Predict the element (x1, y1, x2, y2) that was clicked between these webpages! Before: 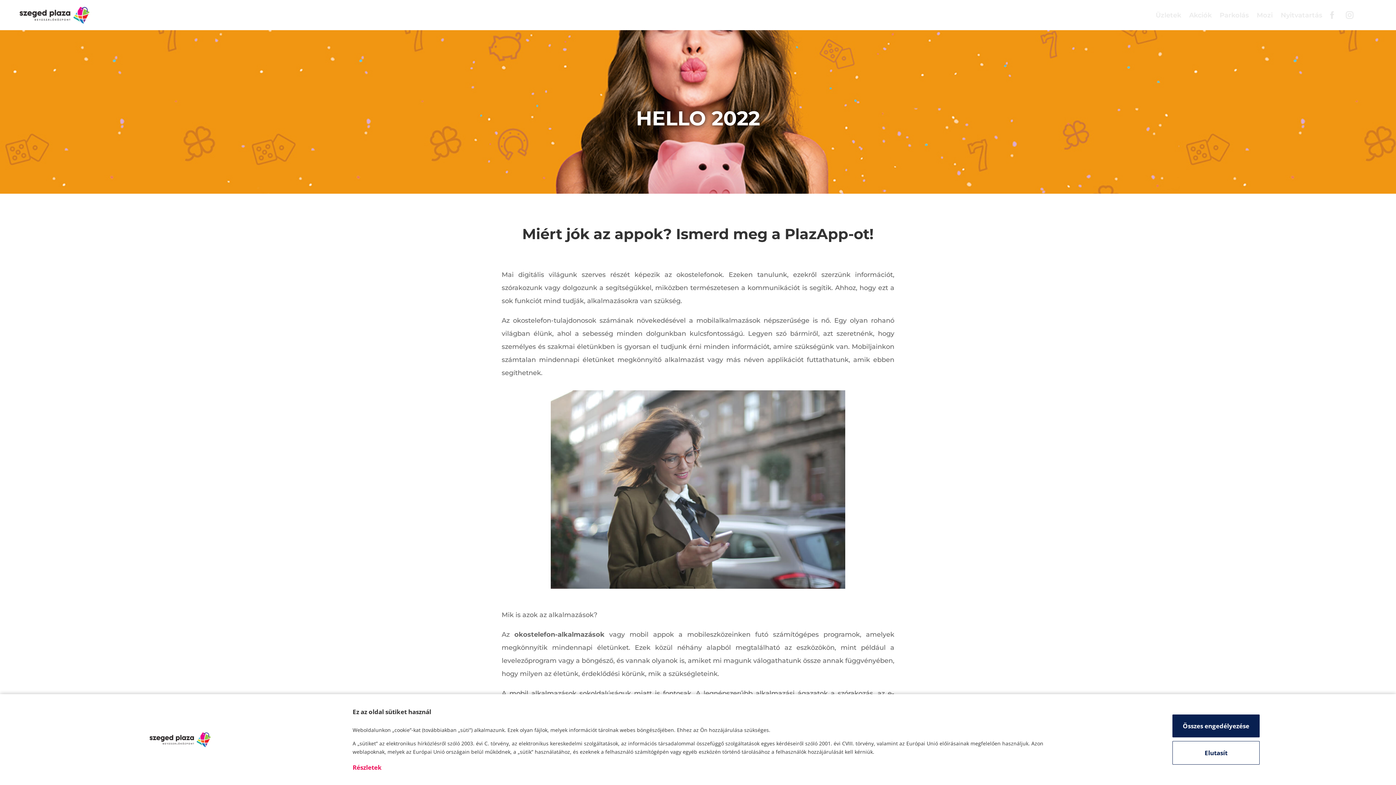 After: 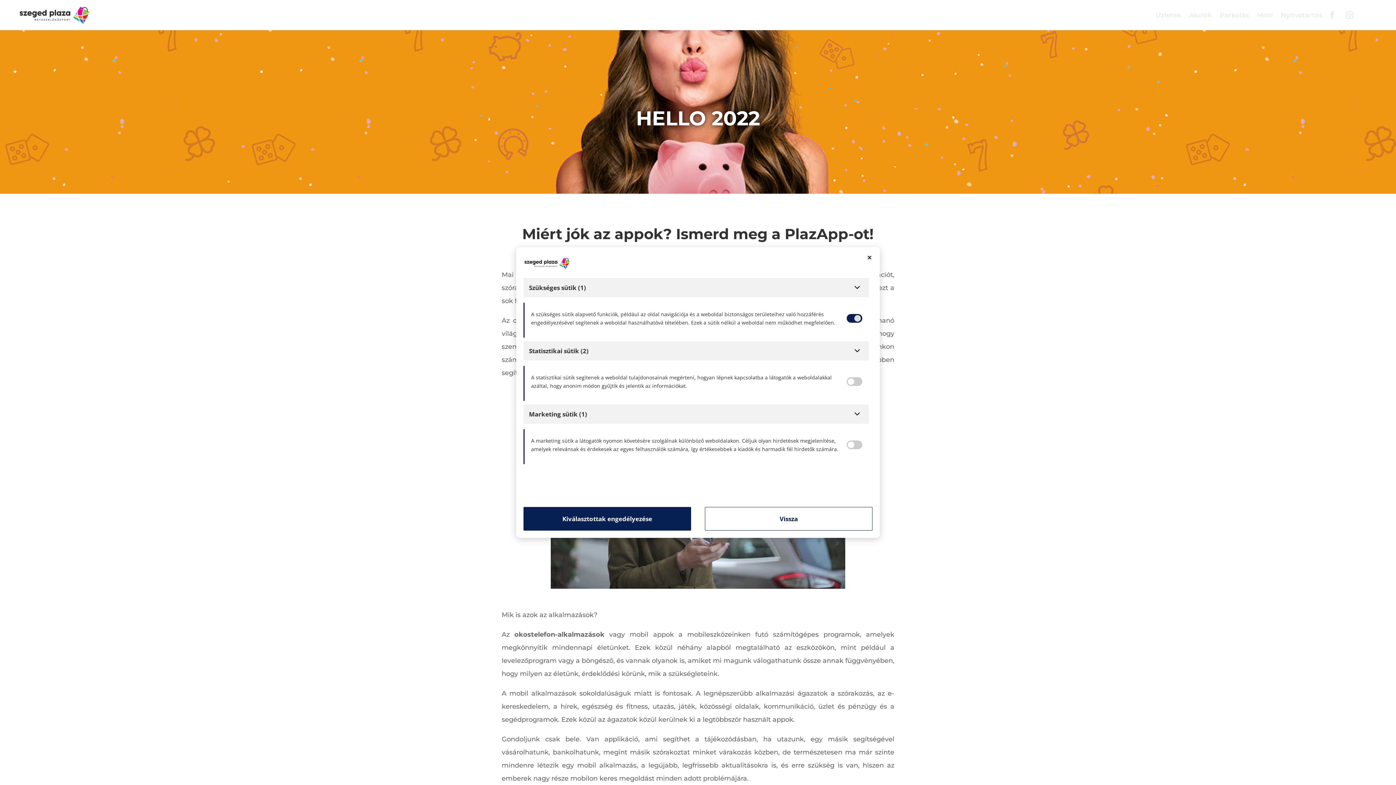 Action: label: Részletek bbox: (352, 763, 440, 772)